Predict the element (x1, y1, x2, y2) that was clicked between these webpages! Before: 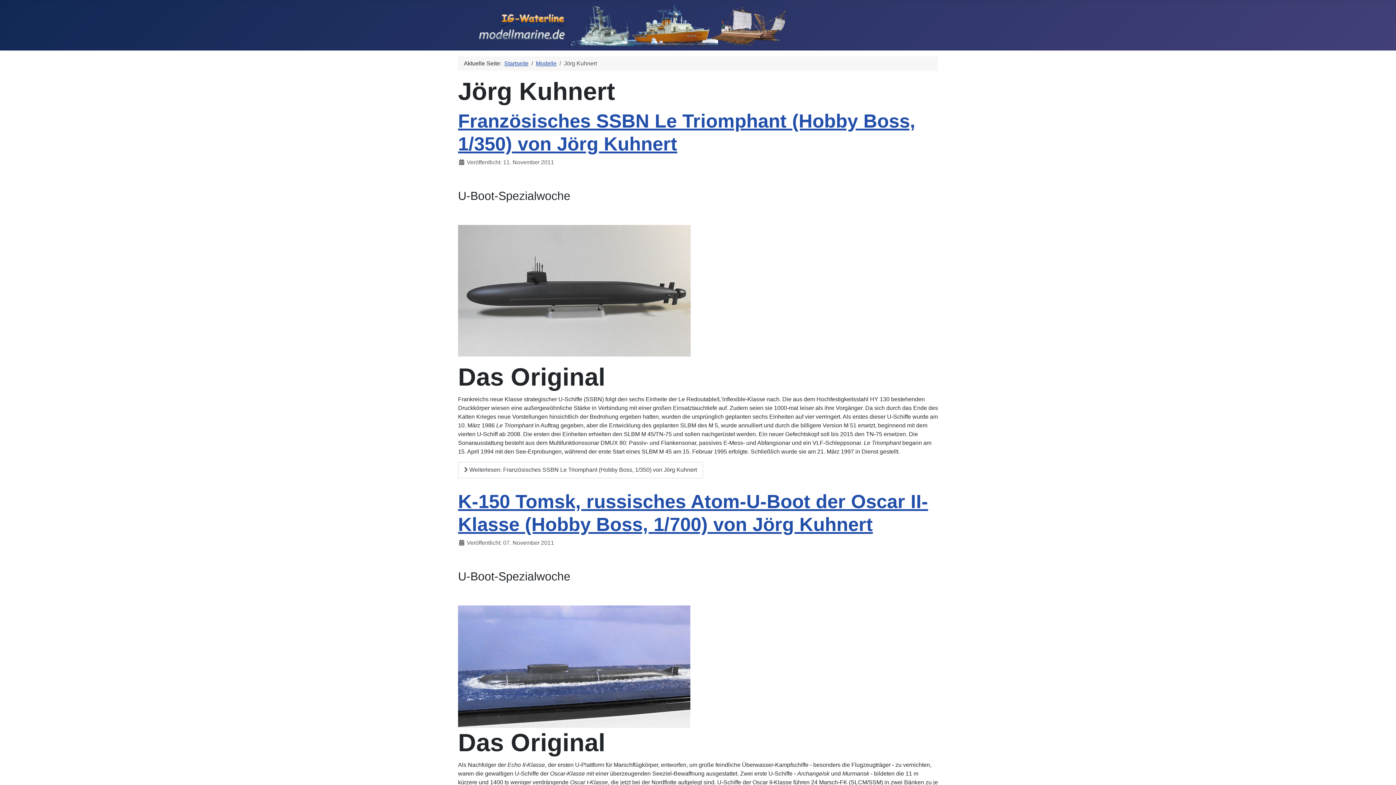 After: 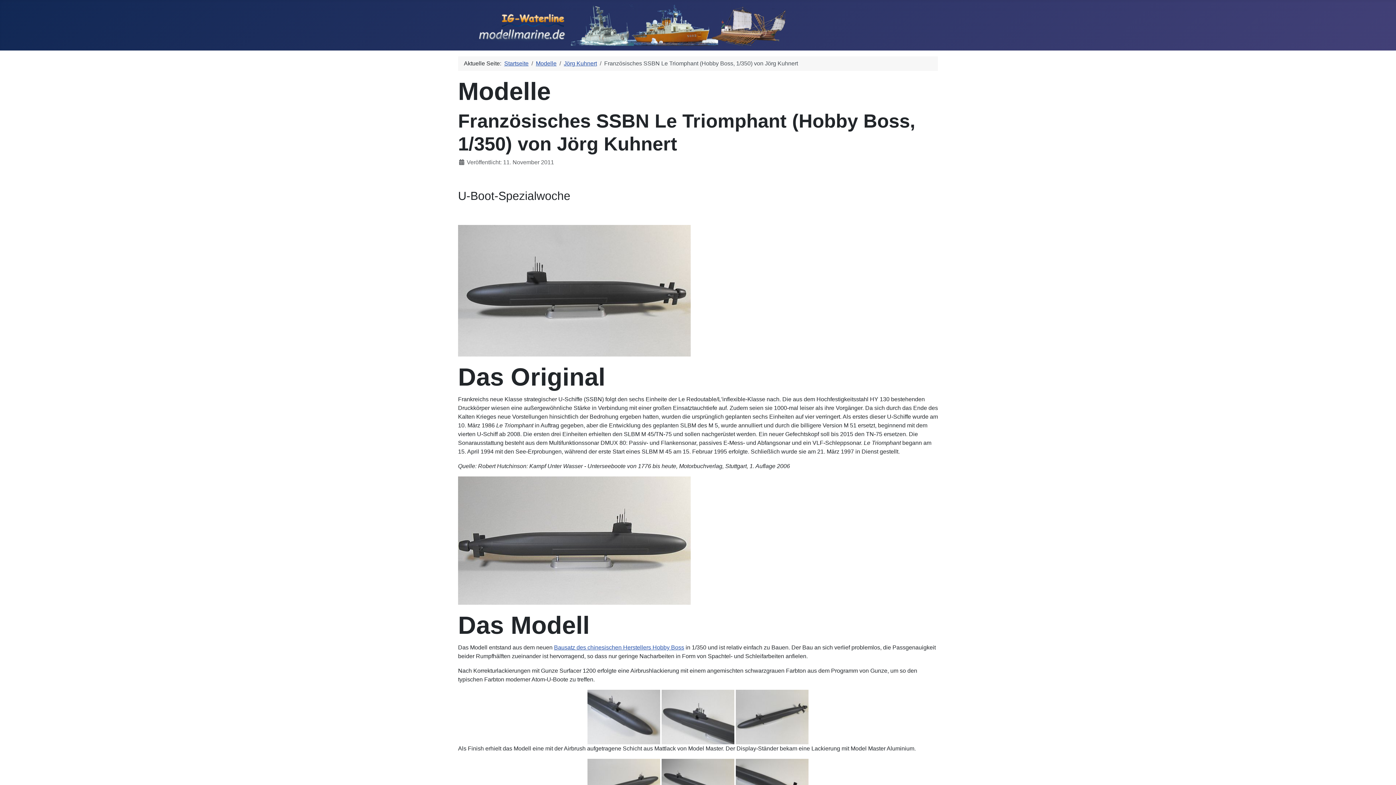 Action: label: Weiterlesen: Französisches SSBN Le Triomphant (Hobby Boss, 1/350) von Jörg Kuhnert bbox: (458, 462, 703, 478)